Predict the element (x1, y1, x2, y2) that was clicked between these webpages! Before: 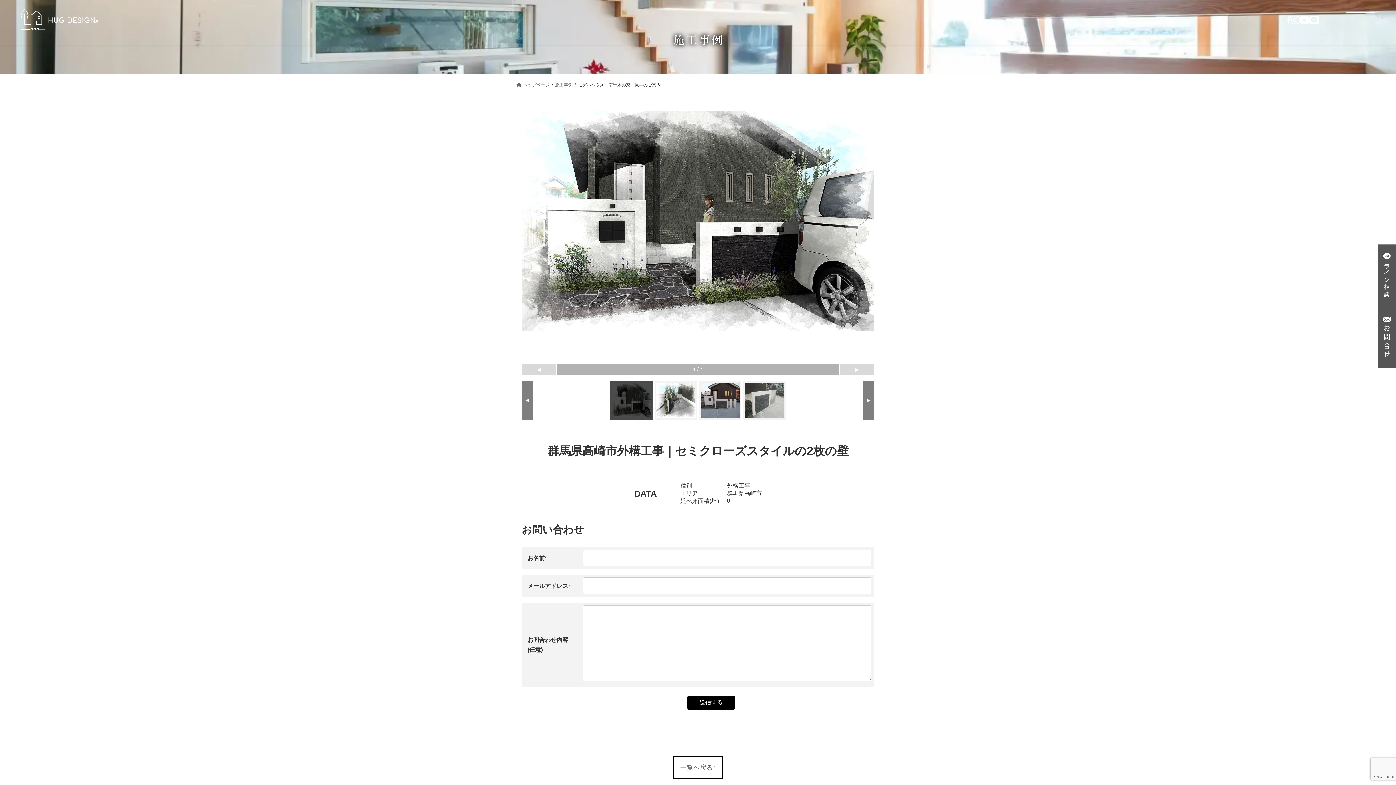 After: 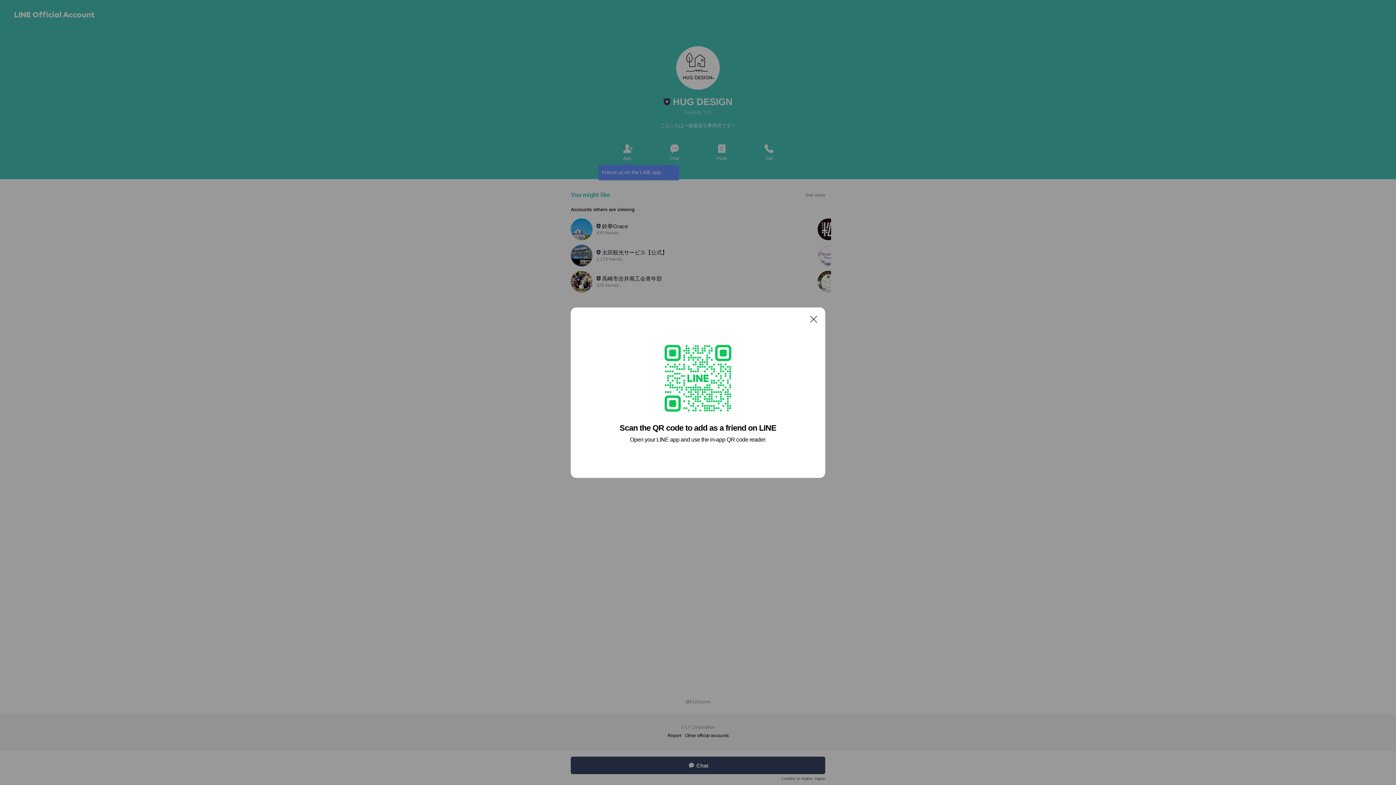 Action: bbox: (1378, 244, 1396, 306)